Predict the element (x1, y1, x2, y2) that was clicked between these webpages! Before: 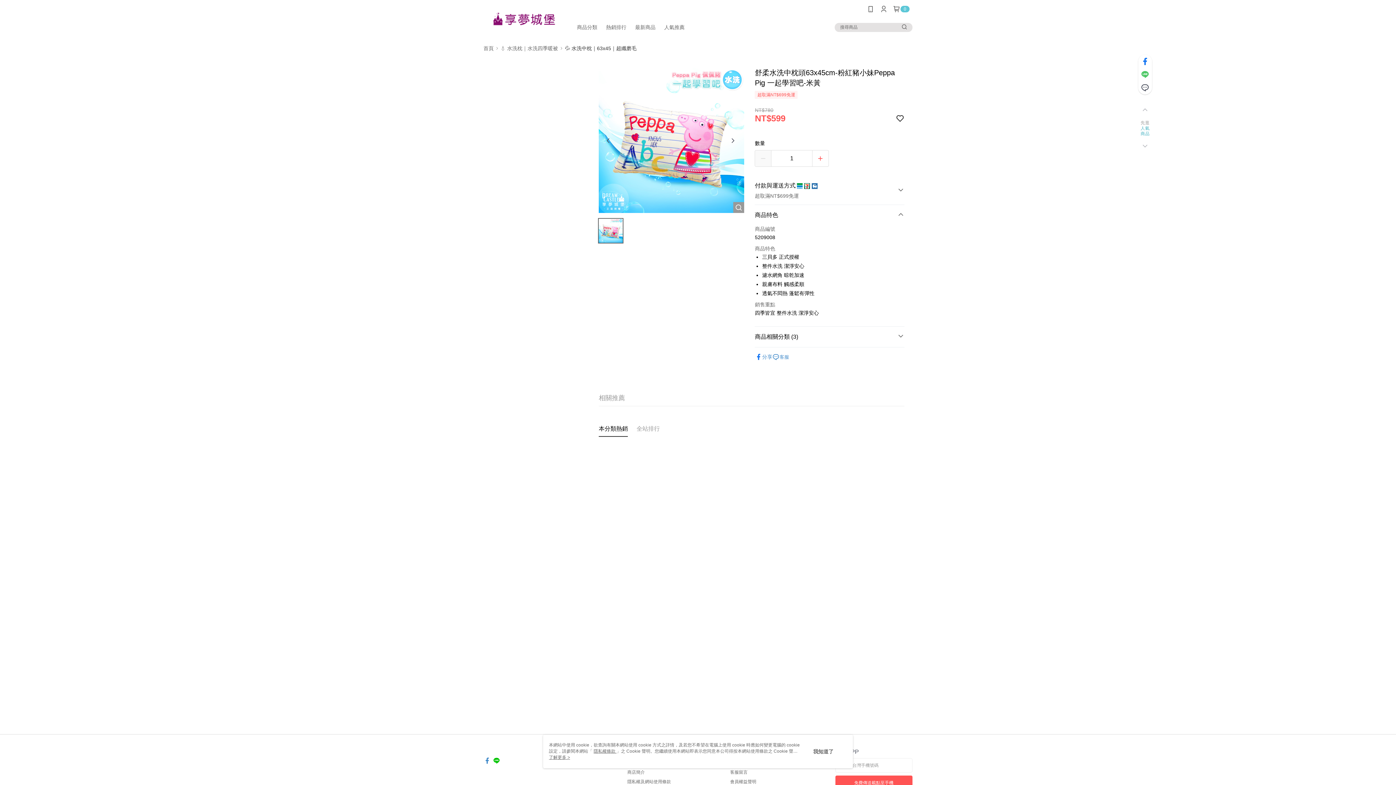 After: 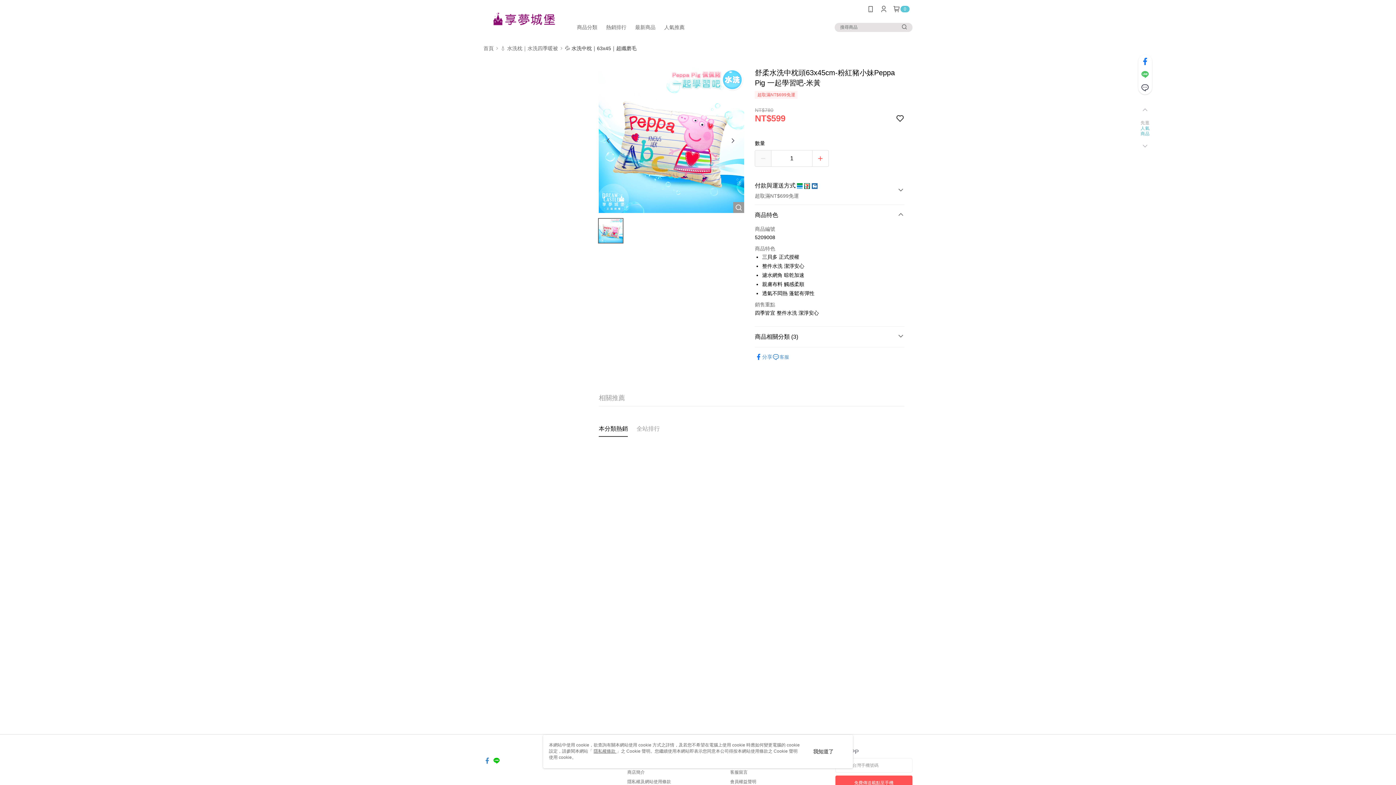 Action: label: 了解更多 > bbox: (549, 755, 570, 760)